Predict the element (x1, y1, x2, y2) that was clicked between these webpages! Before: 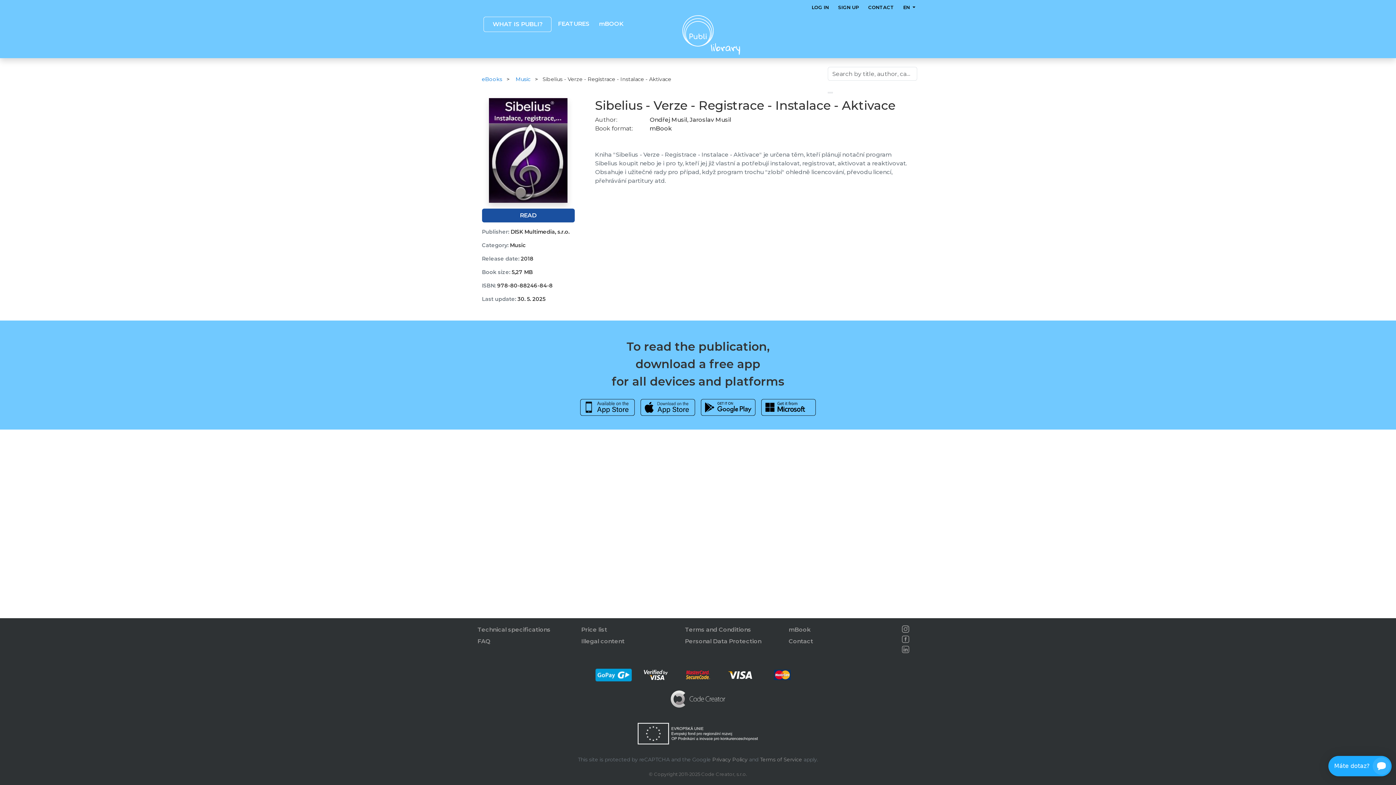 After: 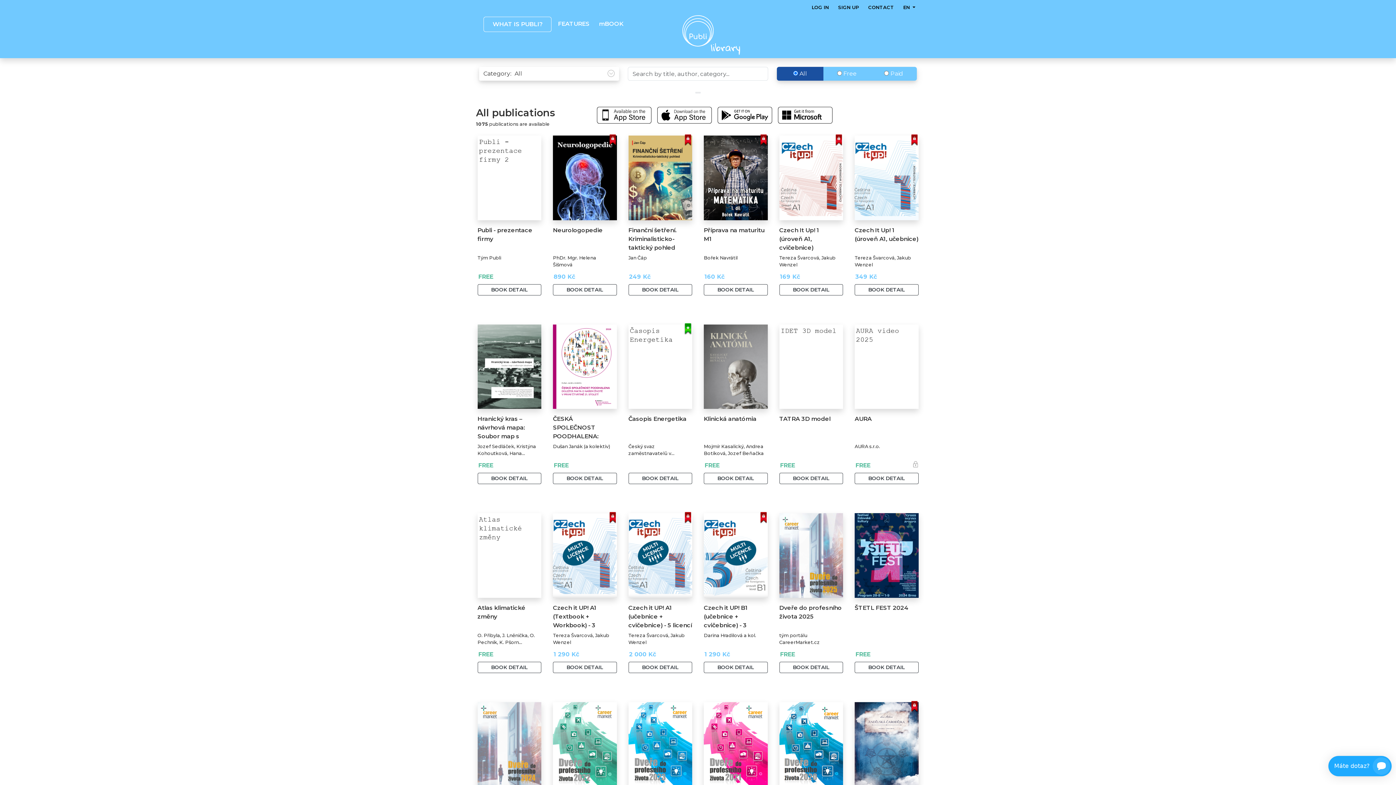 Action: bbox: (827, 92, 832, 93)